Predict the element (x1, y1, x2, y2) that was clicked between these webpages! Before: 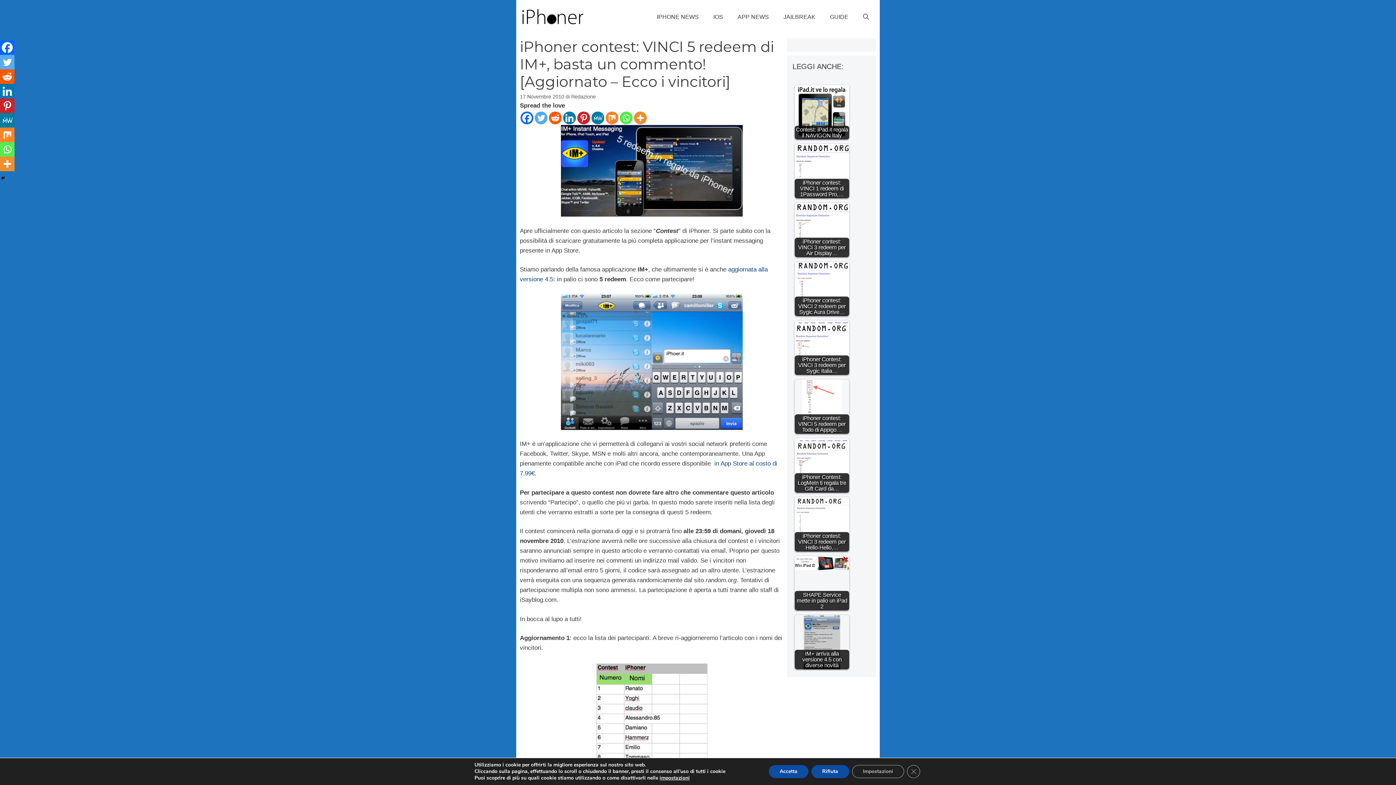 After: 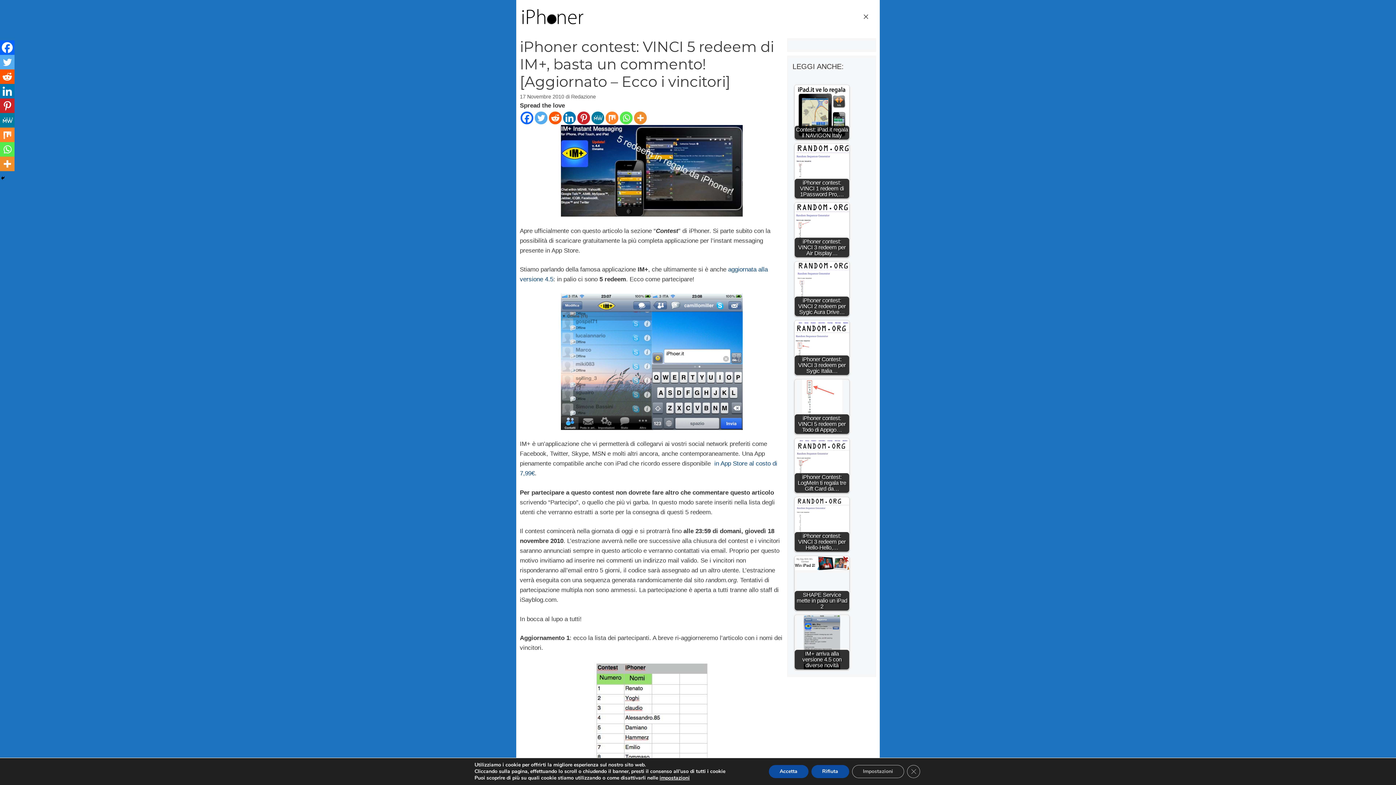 Action: bbox: (856, 8, 876, 26) label: Apri la barra di ricerca